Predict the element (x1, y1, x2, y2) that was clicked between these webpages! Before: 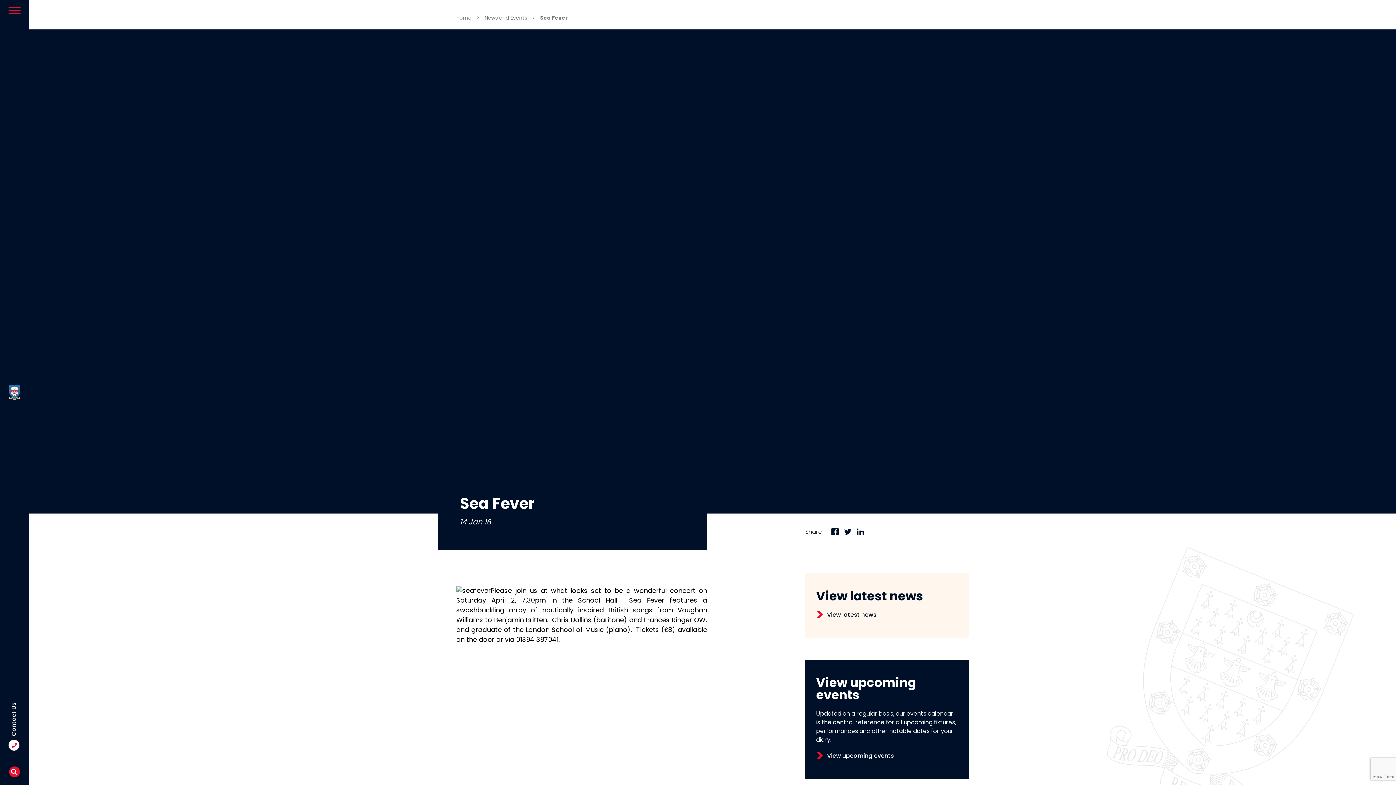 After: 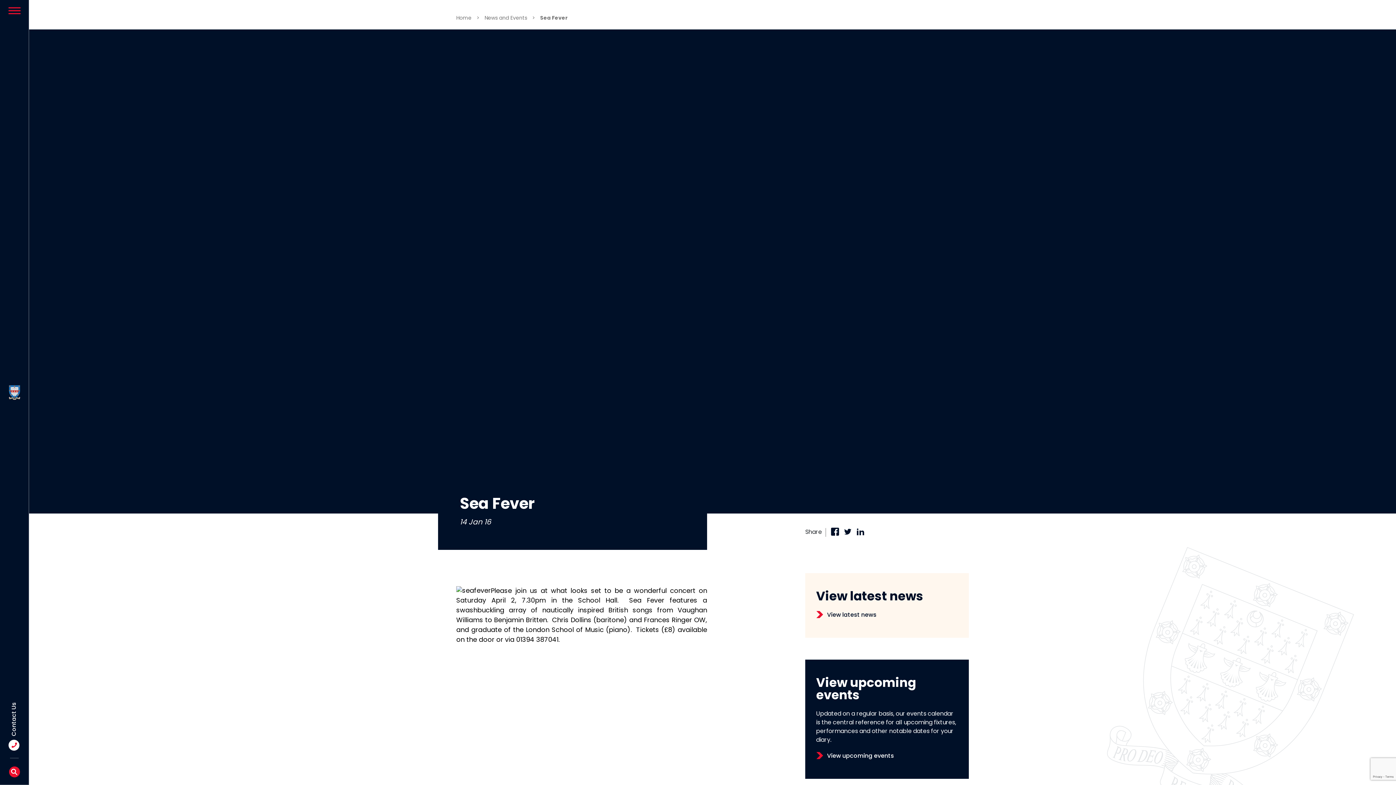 Action: bbox: (831, 528, 838, 535)